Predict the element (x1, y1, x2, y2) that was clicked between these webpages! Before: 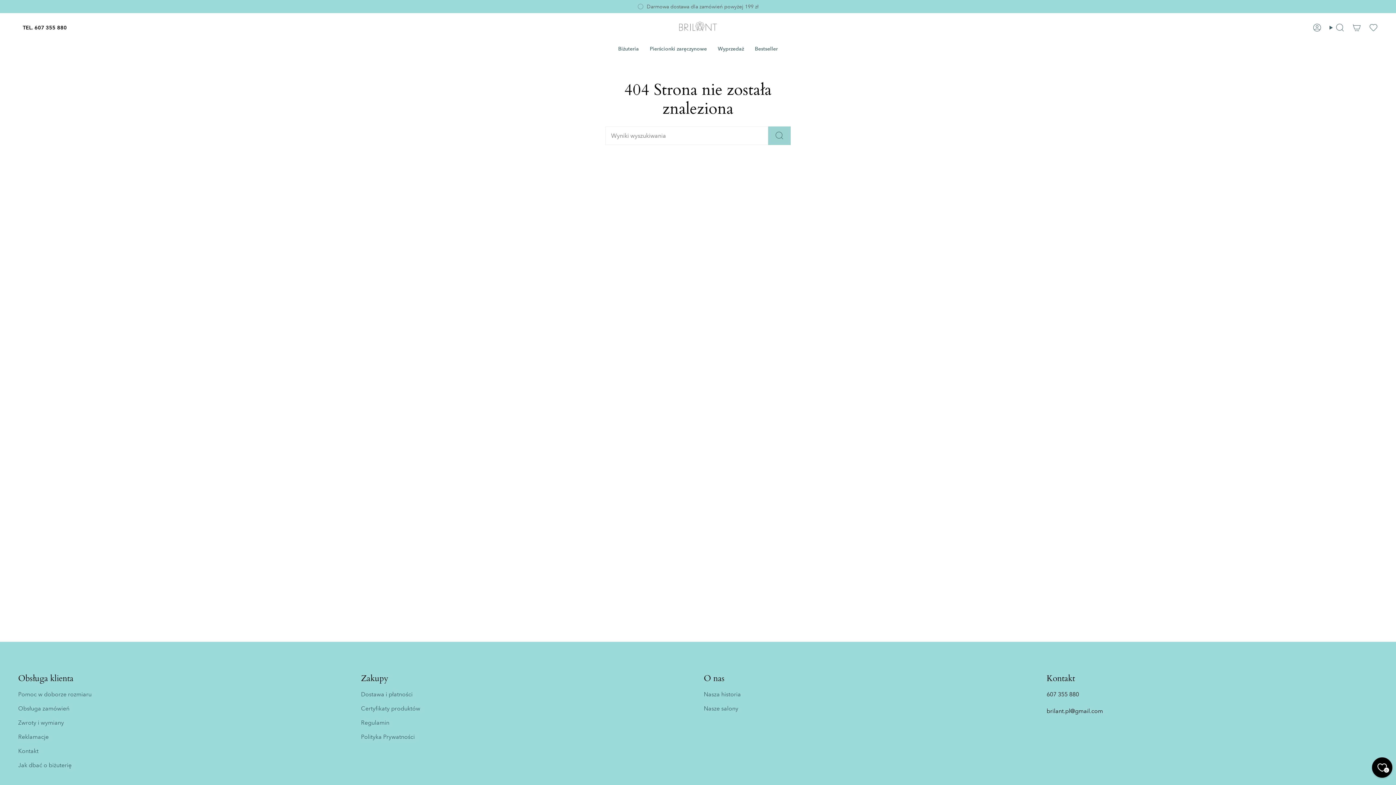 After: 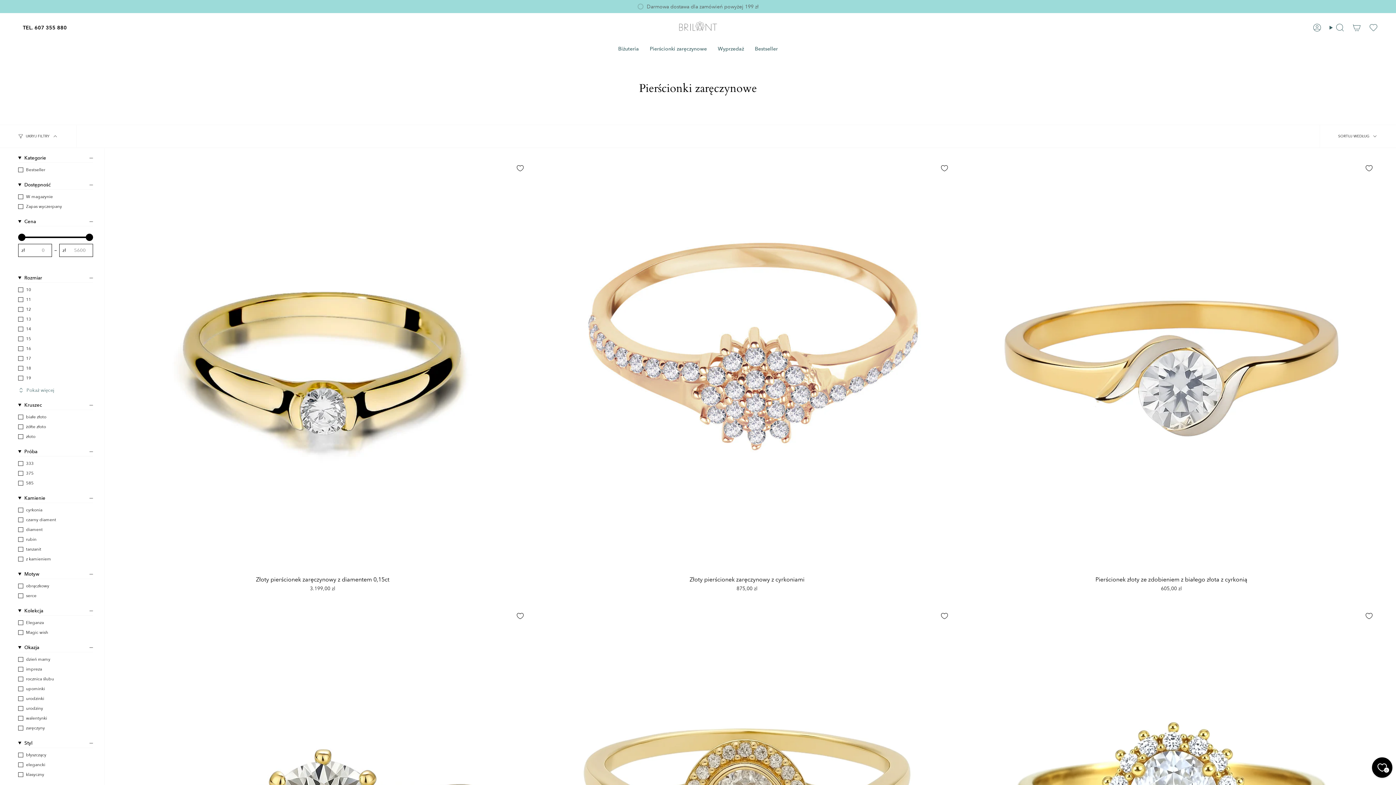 Action: label: Pierścionki zaręczynowe bbox: (644, 40, 712, 57)